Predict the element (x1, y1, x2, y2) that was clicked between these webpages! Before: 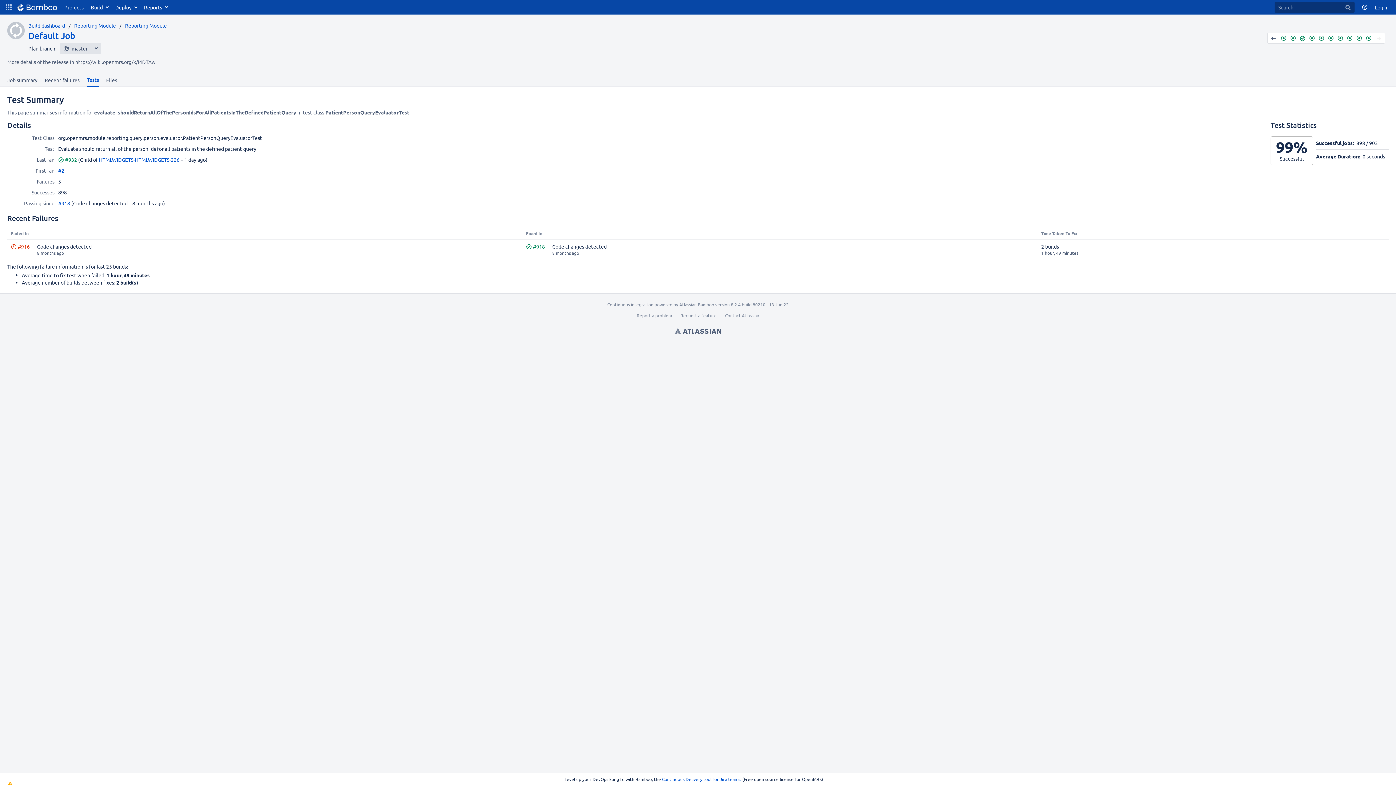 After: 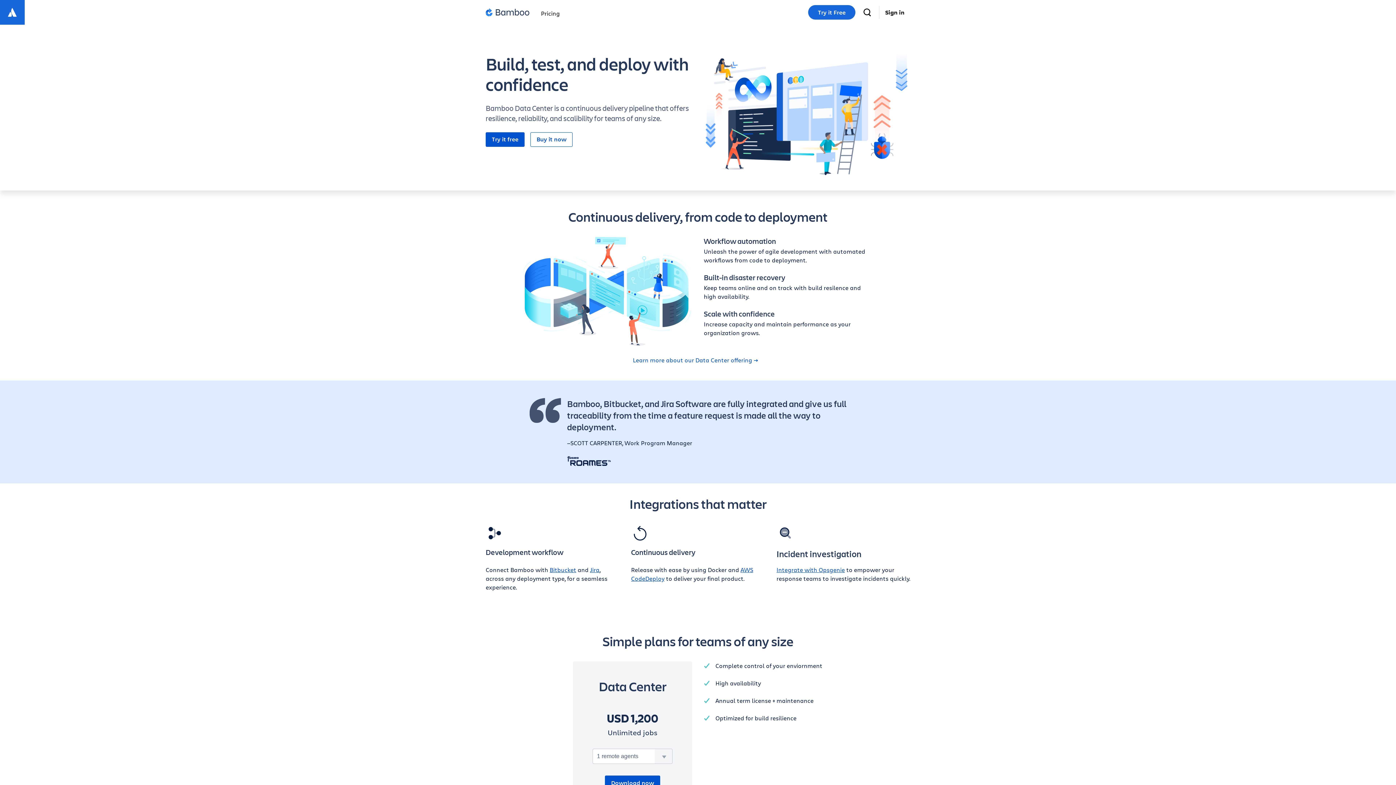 Action: label: Atlassian Bamboo bbox: (679, 301, 714, 307)